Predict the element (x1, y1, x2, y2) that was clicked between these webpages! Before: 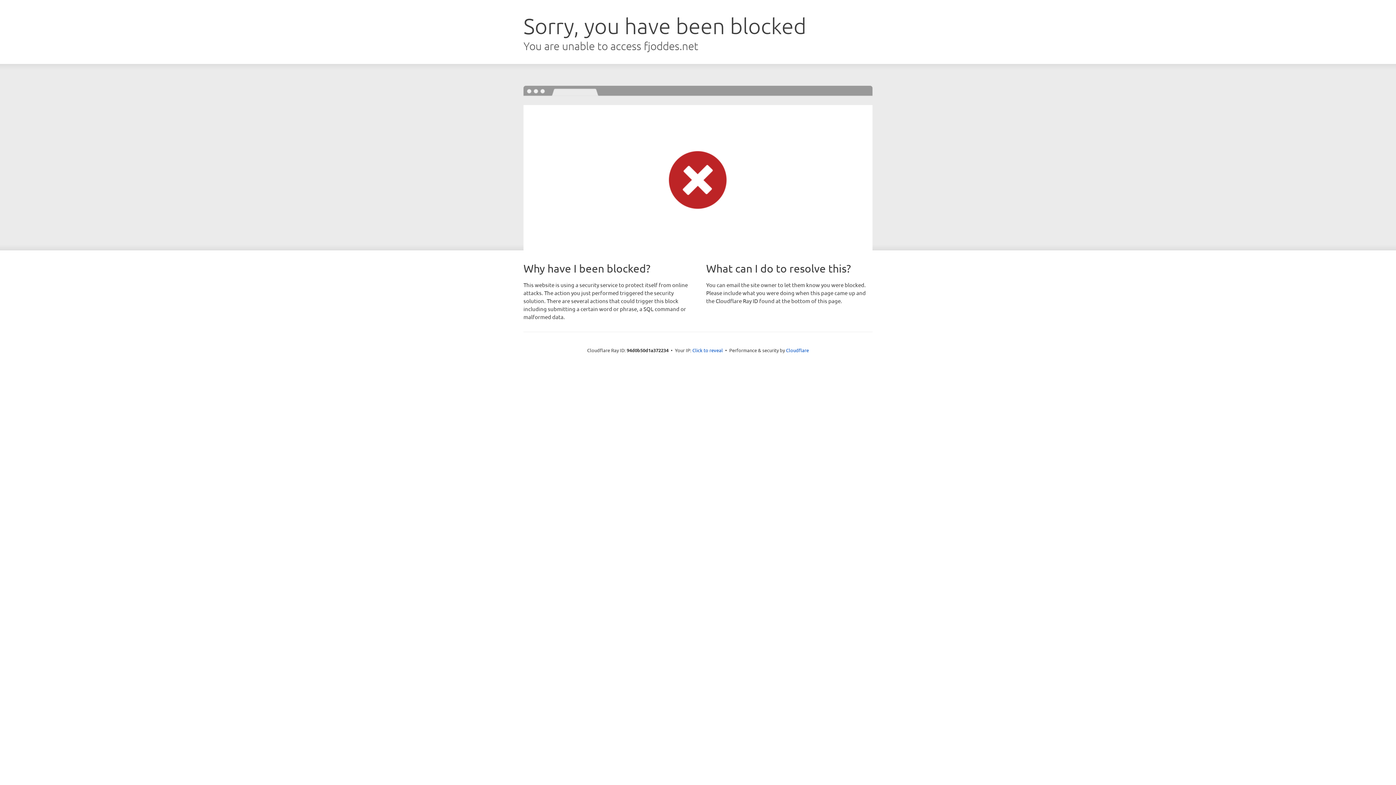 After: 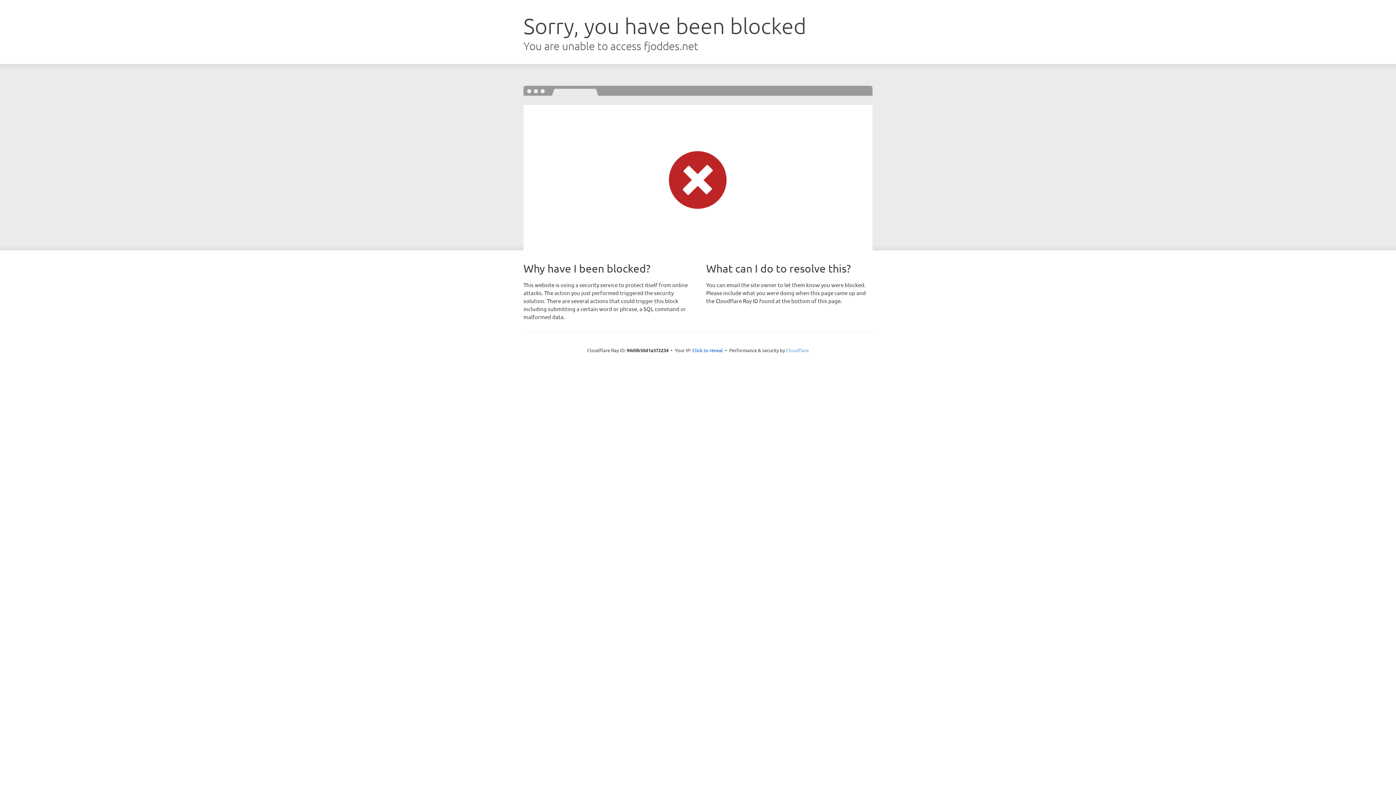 Action: label: Cloudflare bbox: (786, 347, 809, 353)